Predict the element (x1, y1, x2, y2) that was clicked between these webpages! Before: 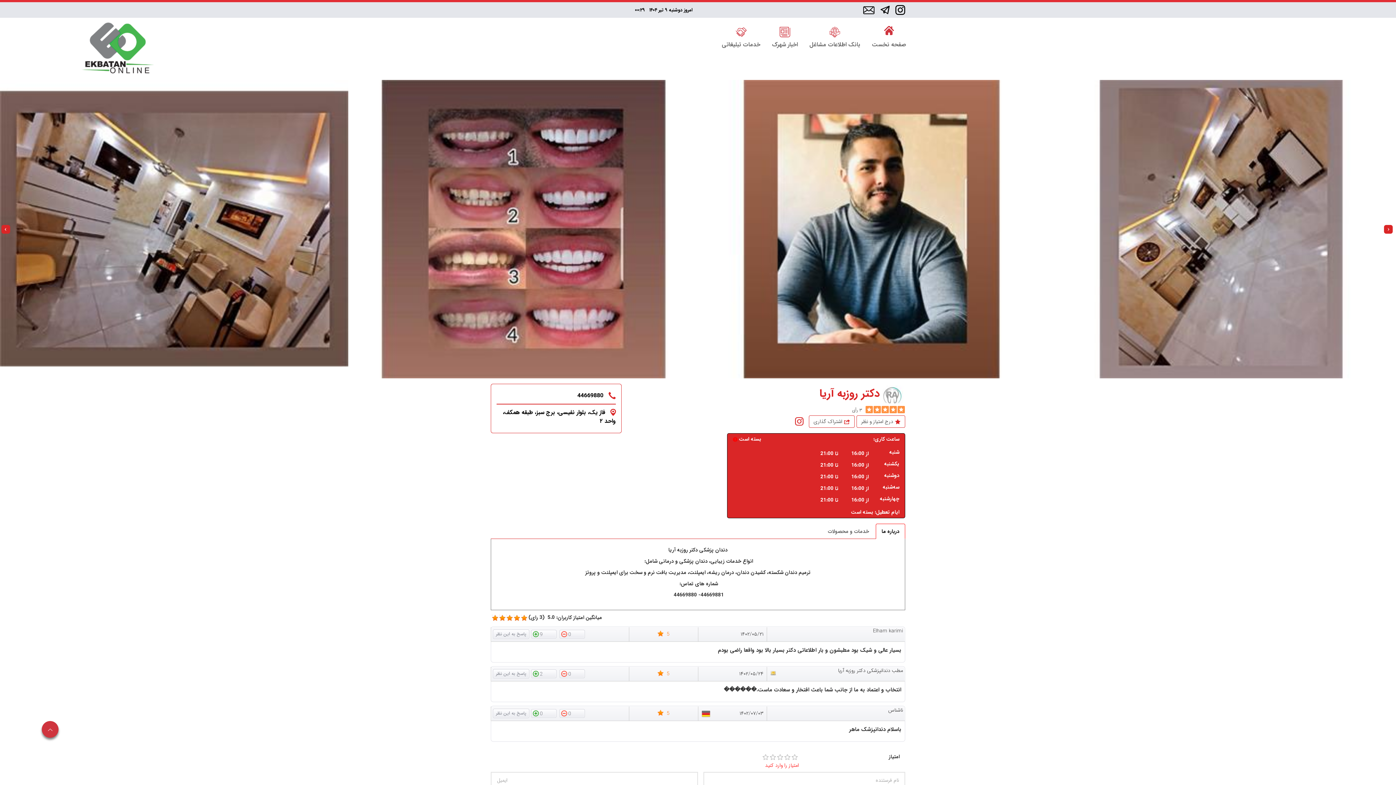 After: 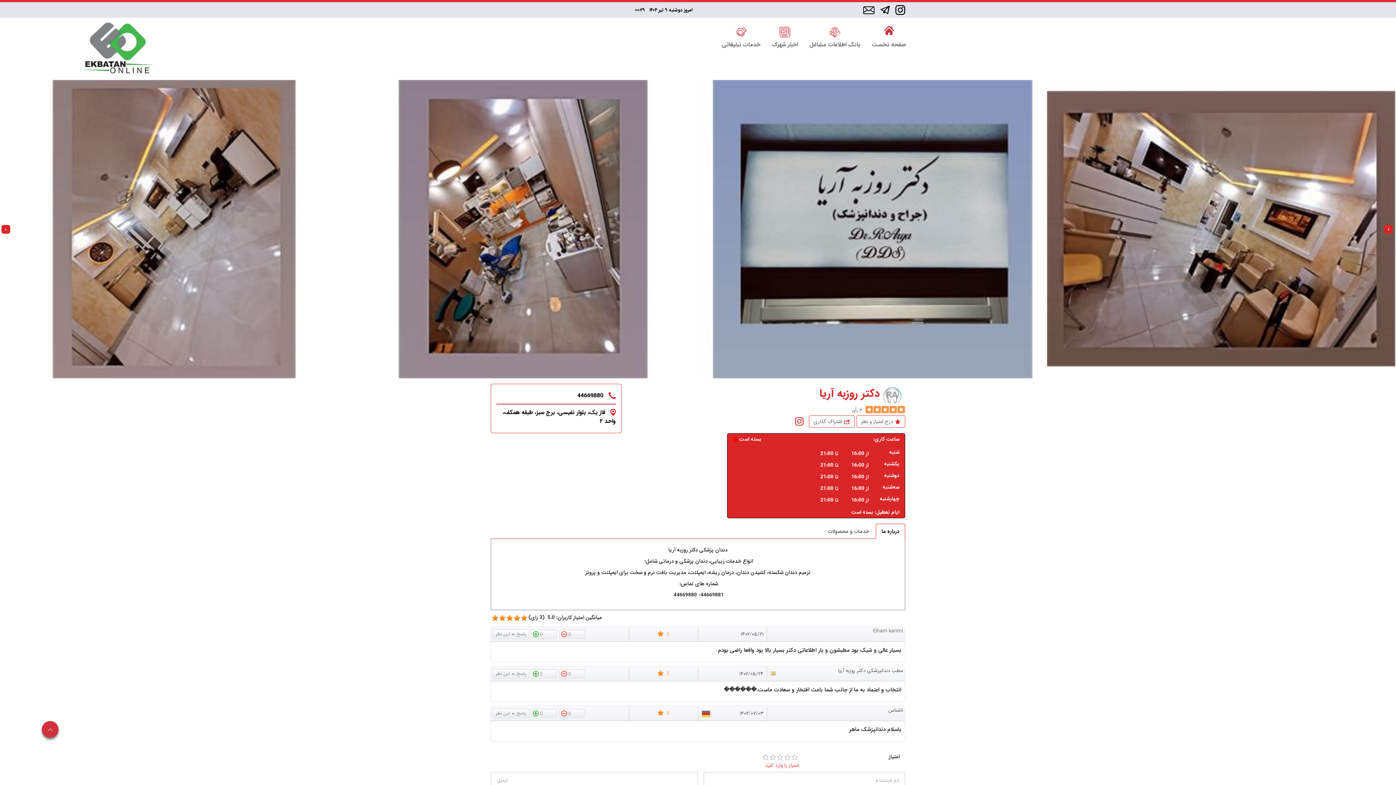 Action: bbox: (898, 406, 904, 413) label: 1